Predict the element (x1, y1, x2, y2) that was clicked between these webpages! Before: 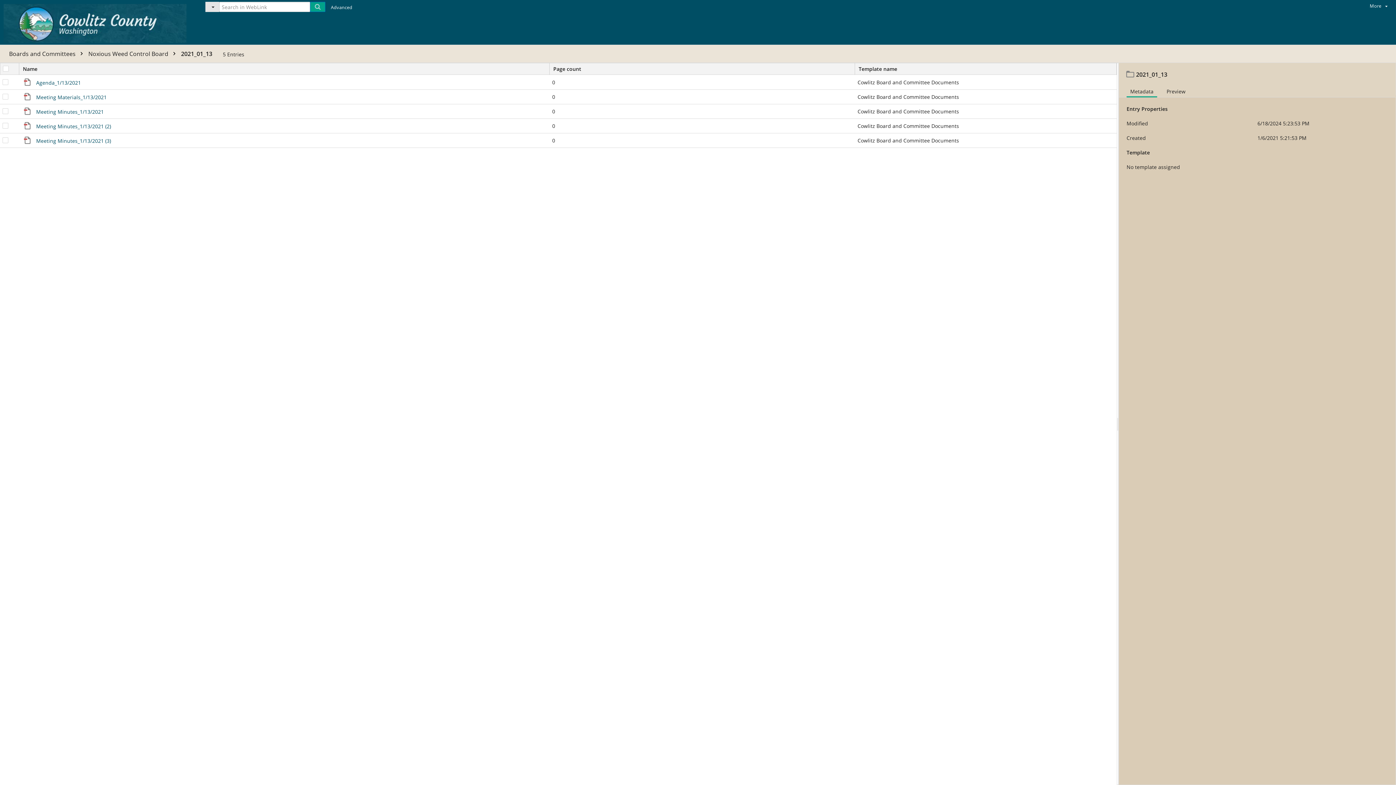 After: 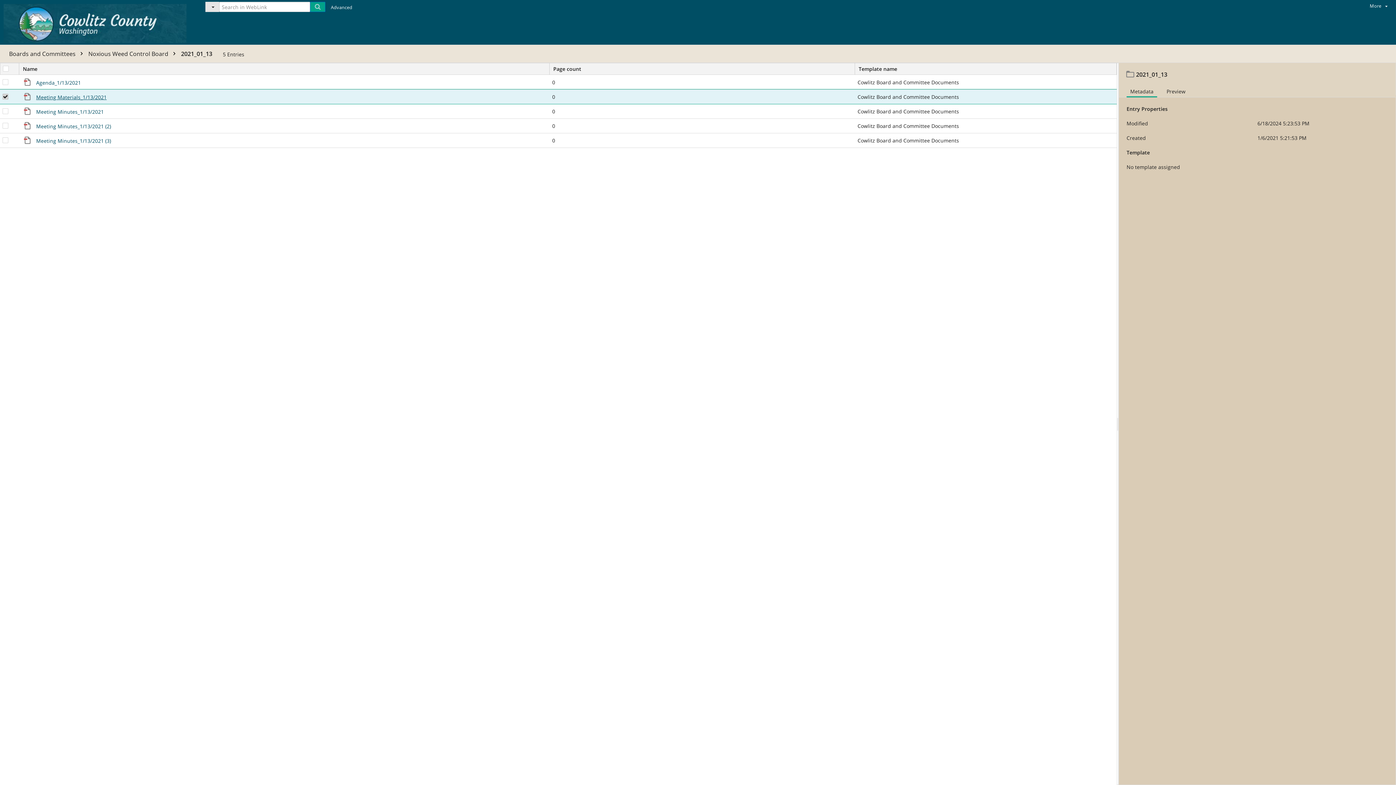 Action: bbox: (21, 93, 106, 100) label: Meeting Materials_1/13/2021